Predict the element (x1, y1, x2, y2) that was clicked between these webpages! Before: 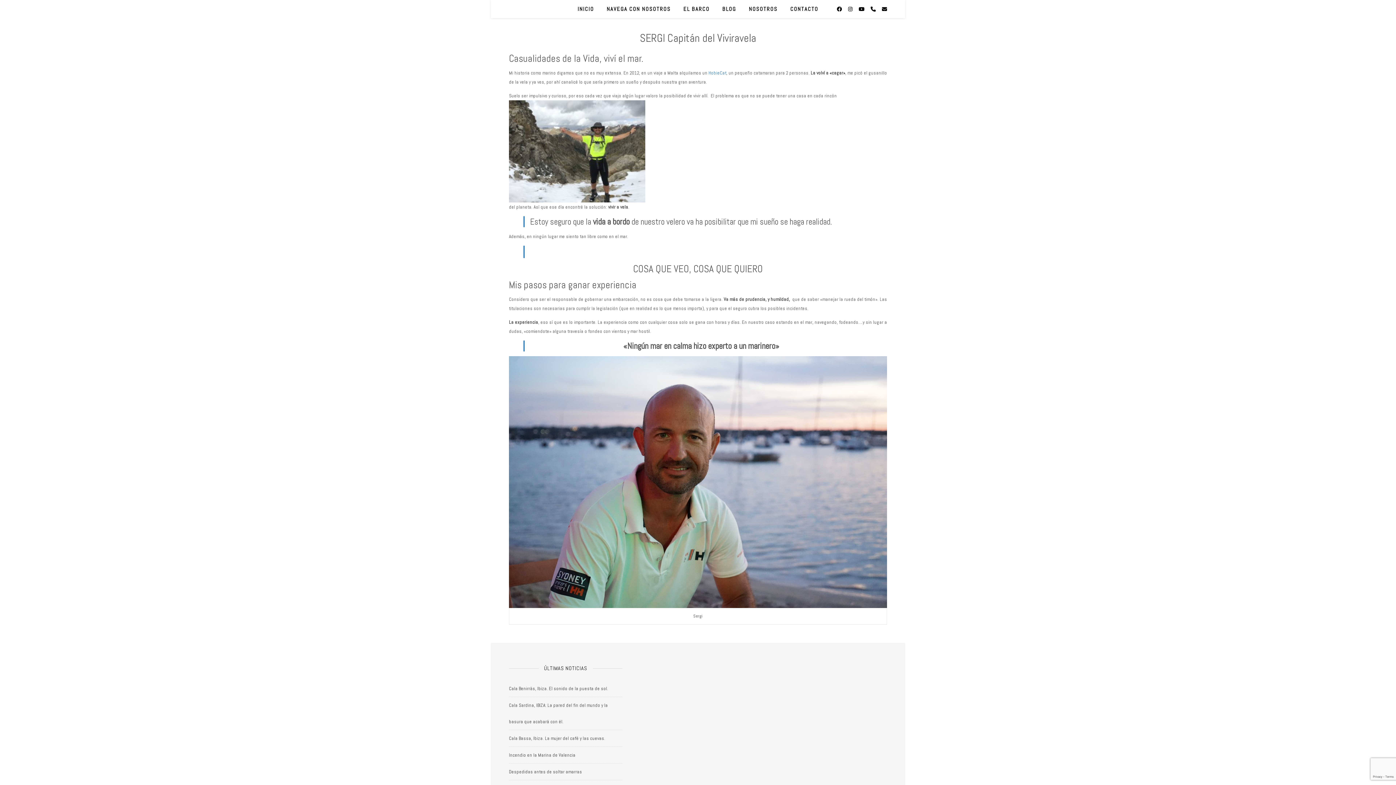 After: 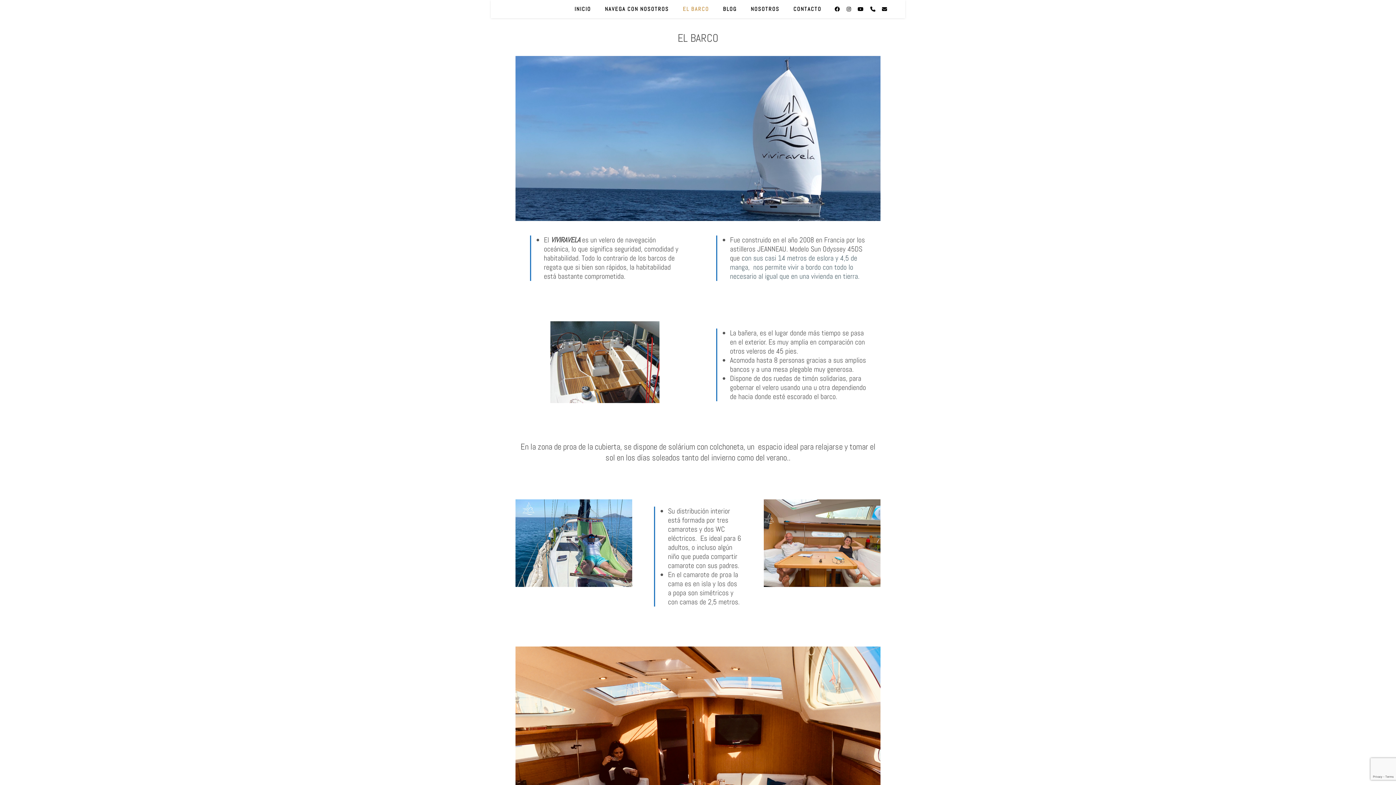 Action: label: EL BARCO bbox: (677, 0, 715, 18)